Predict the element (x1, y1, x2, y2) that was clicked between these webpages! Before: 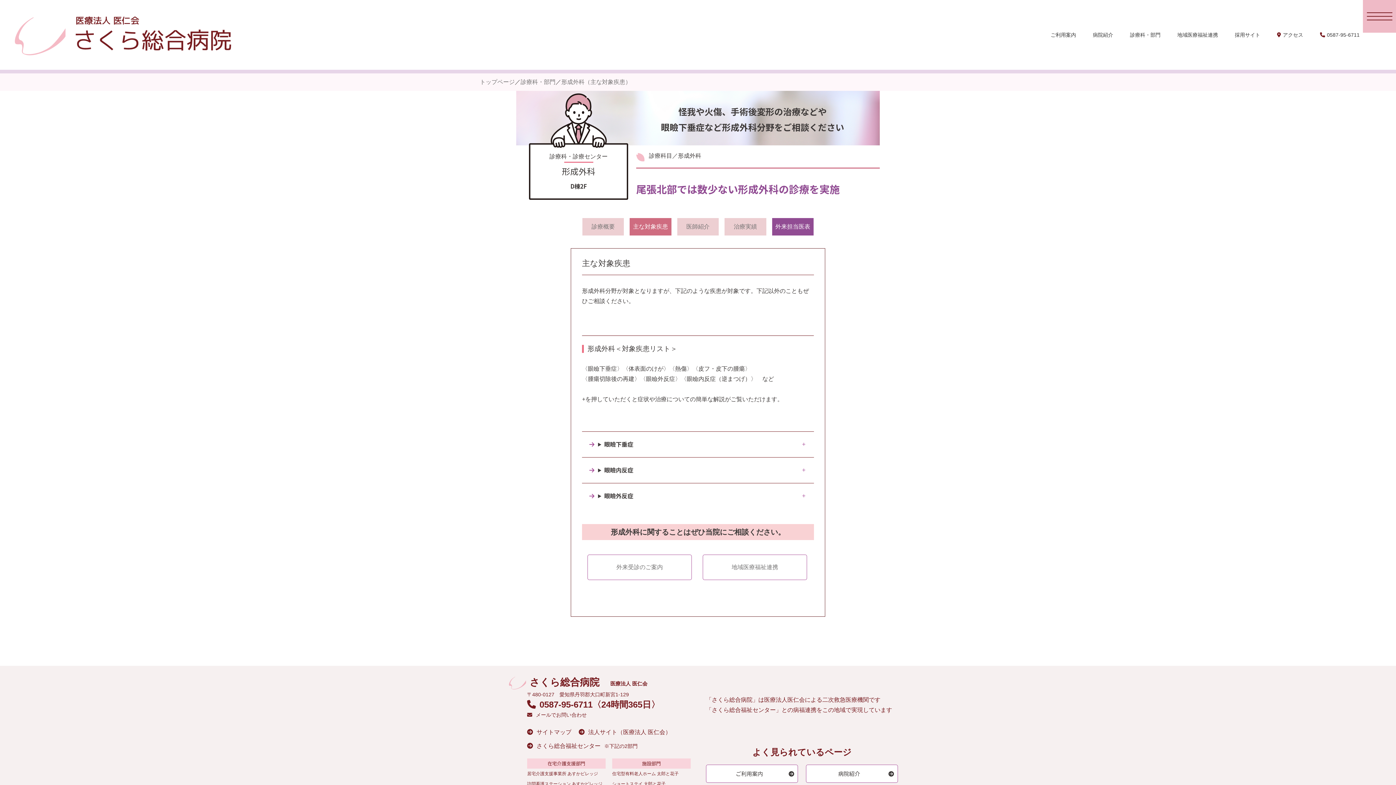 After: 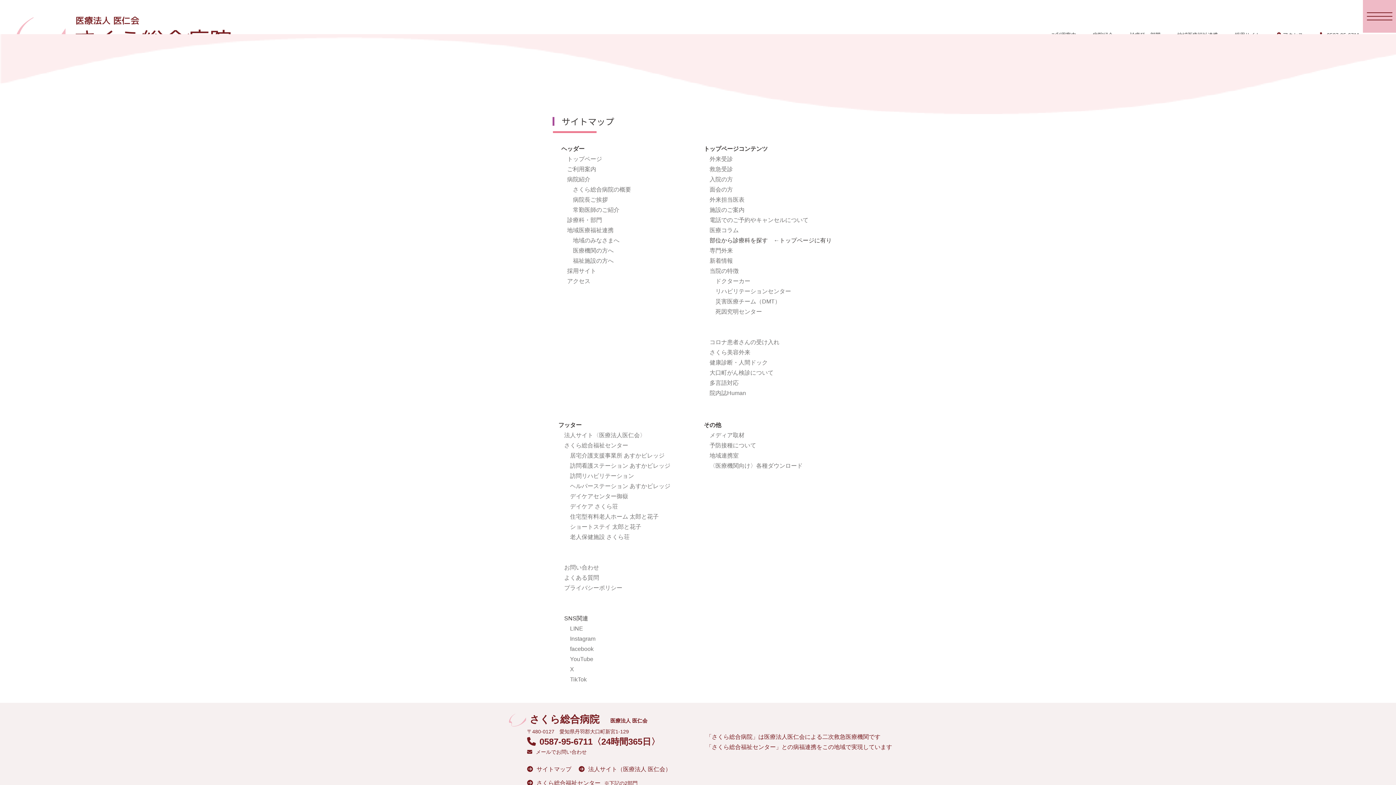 Action: label: サイトマップ bbox: (536, 729, 571, 735)